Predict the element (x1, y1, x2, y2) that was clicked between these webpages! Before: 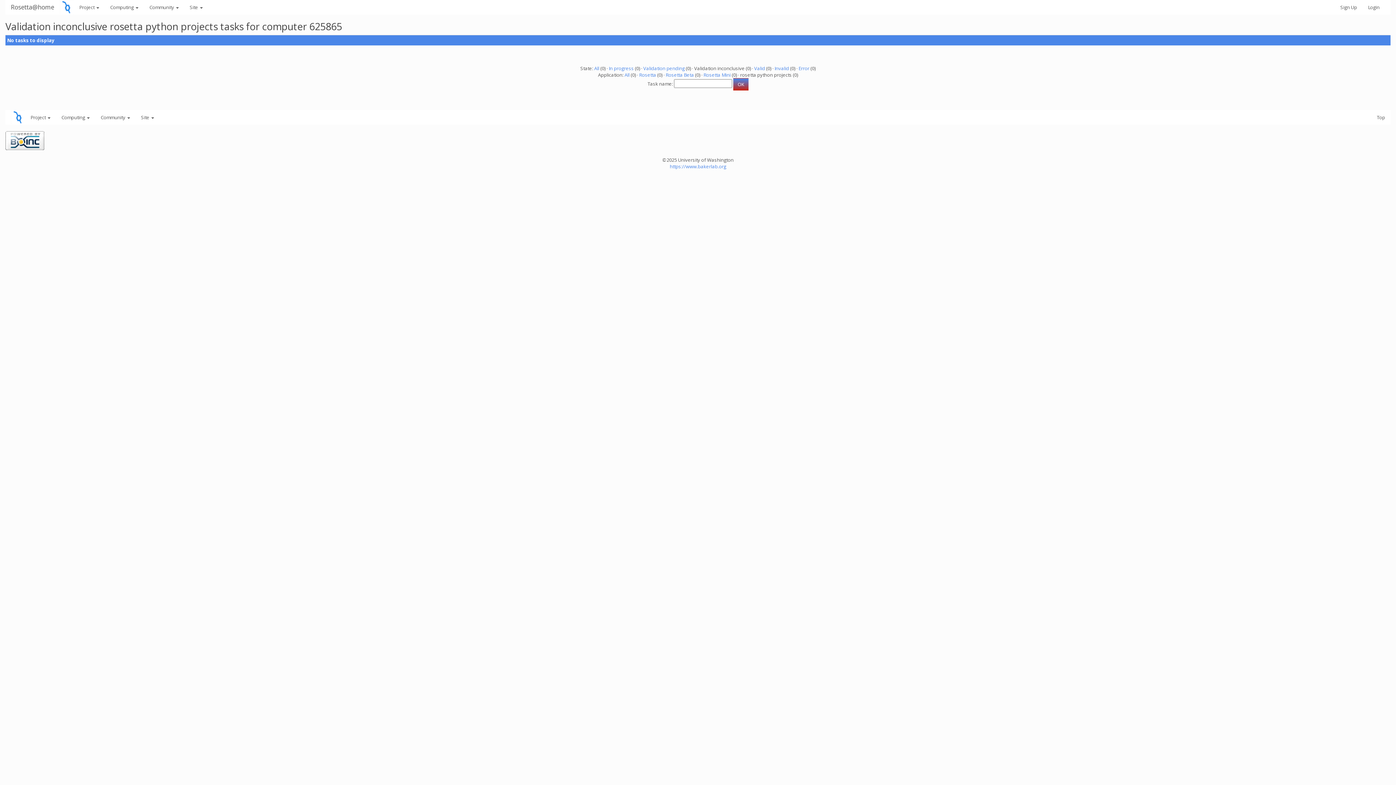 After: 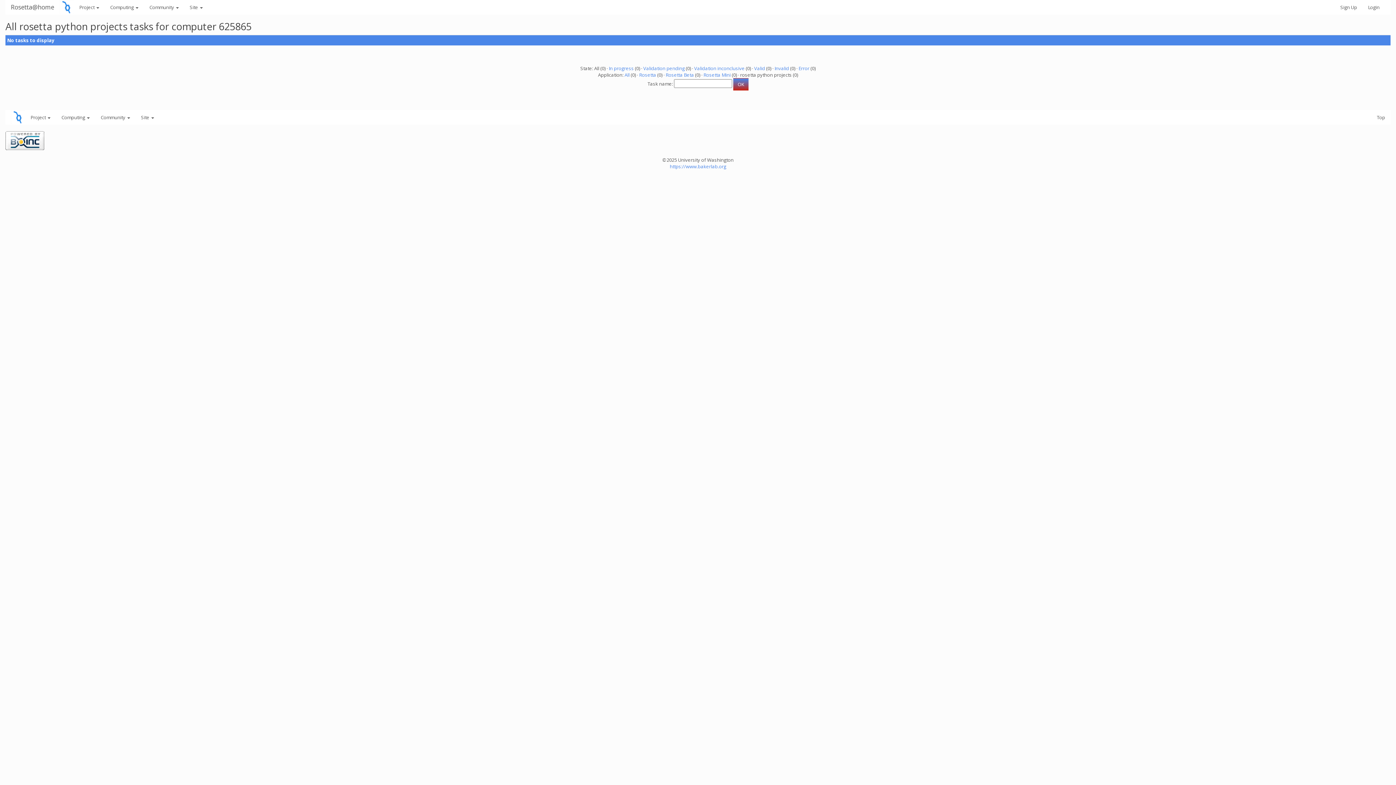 Action: bbox: (594, 65, 599, 71) label: All